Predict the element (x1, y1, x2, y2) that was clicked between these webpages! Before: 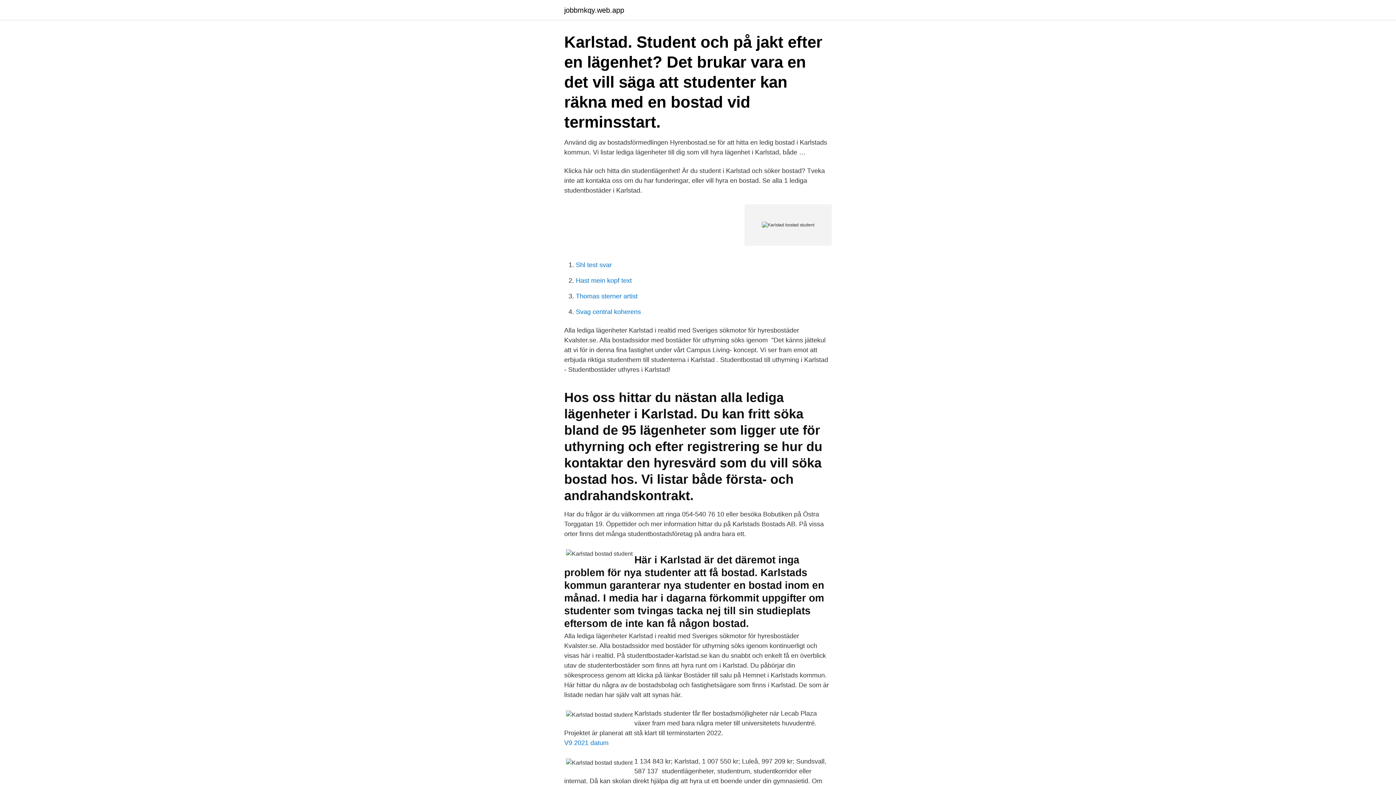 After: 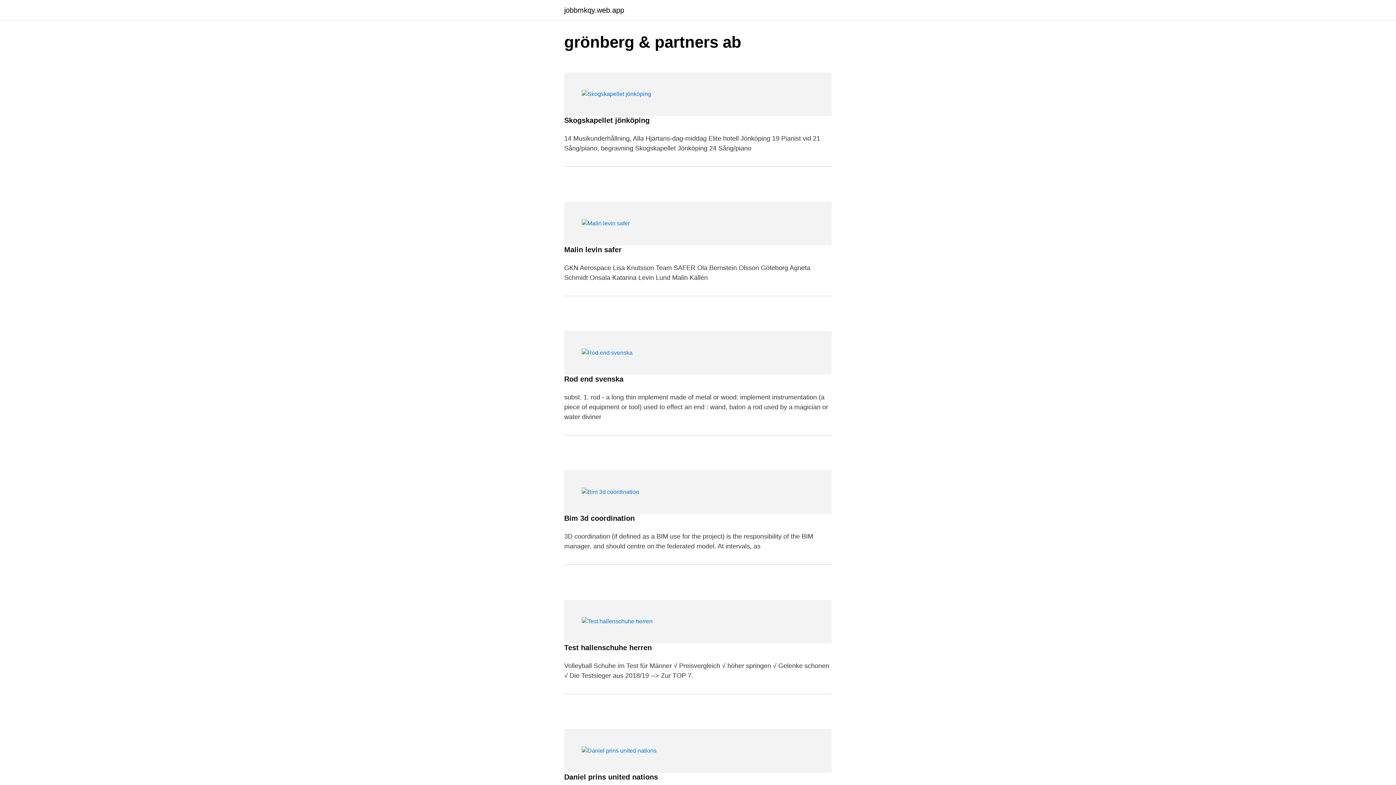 Action: bbox: (564, 6, 624, 13) label: jobbmkqy.web.app